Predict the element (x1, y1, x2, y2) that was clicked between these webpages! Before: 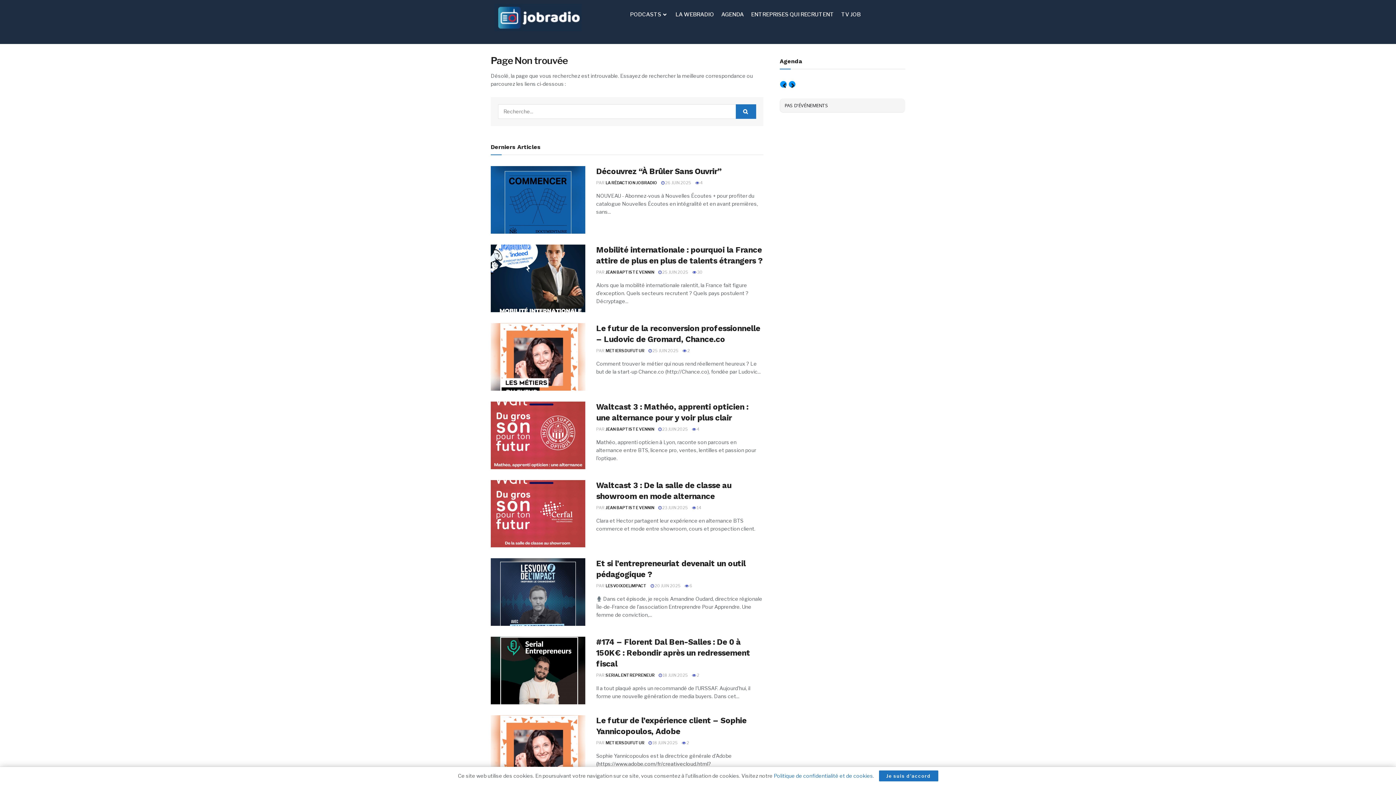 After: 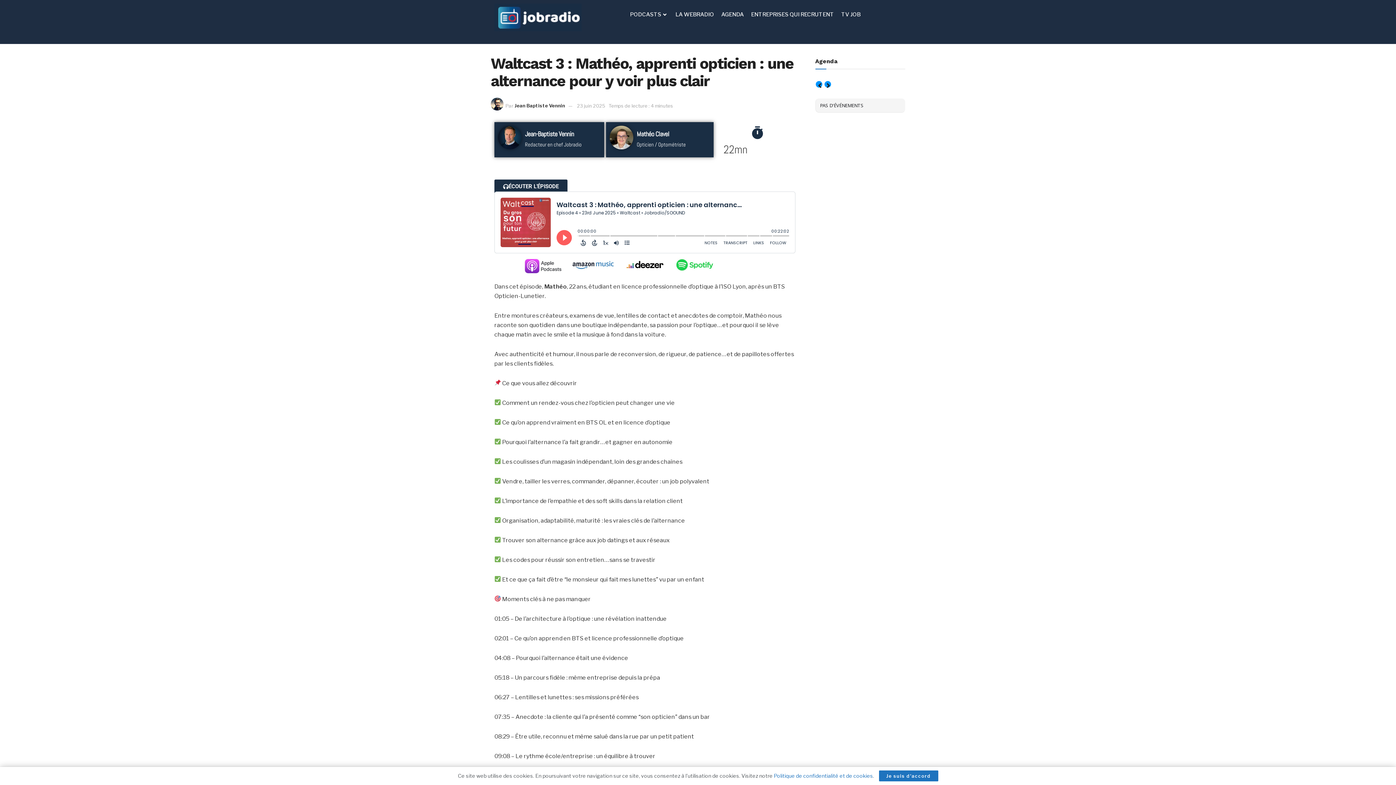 Action: bbox: (692, 426, 699, 431) label:  4